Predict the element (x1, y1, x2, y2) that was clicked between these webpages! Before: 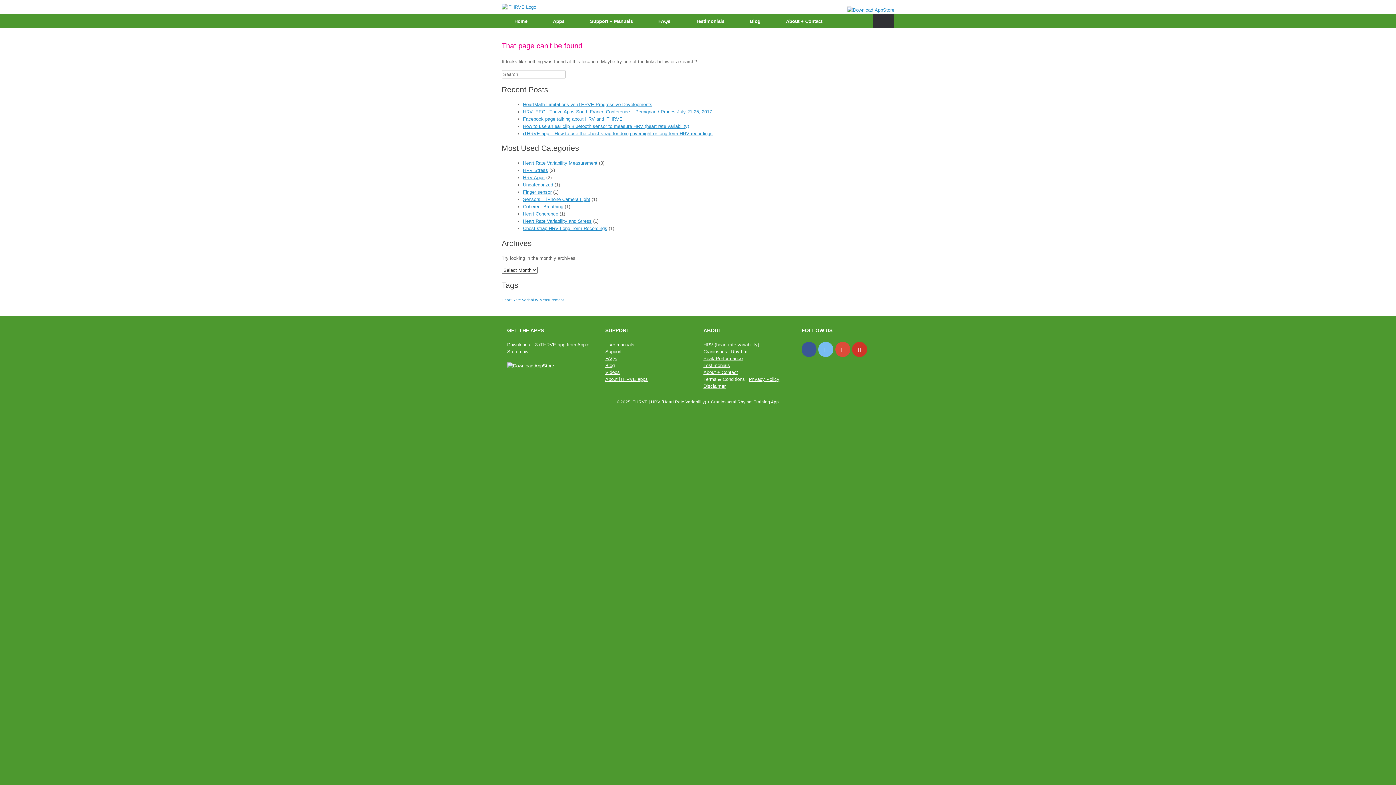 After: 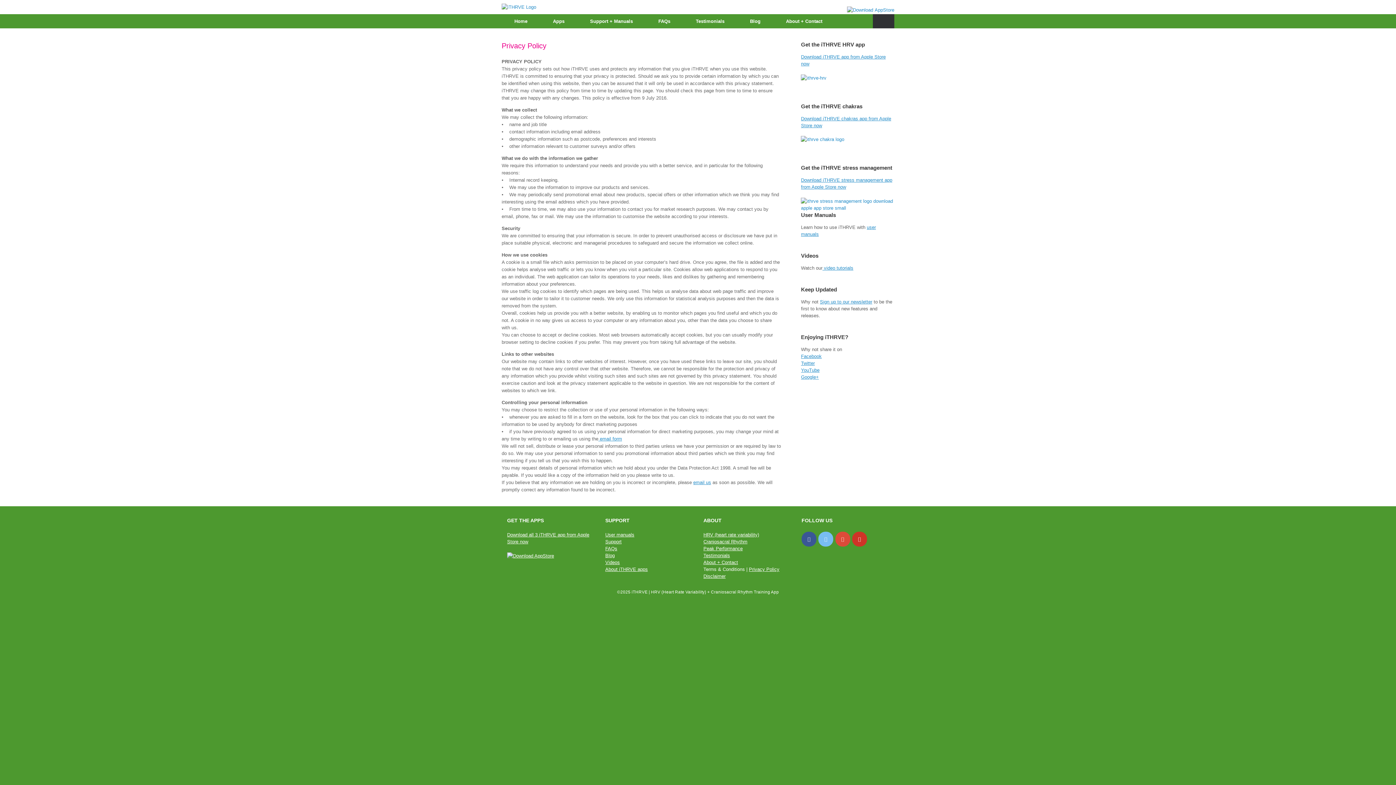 Action: label: Privacy Policy
 bbox: (749, 376, 779, 382)